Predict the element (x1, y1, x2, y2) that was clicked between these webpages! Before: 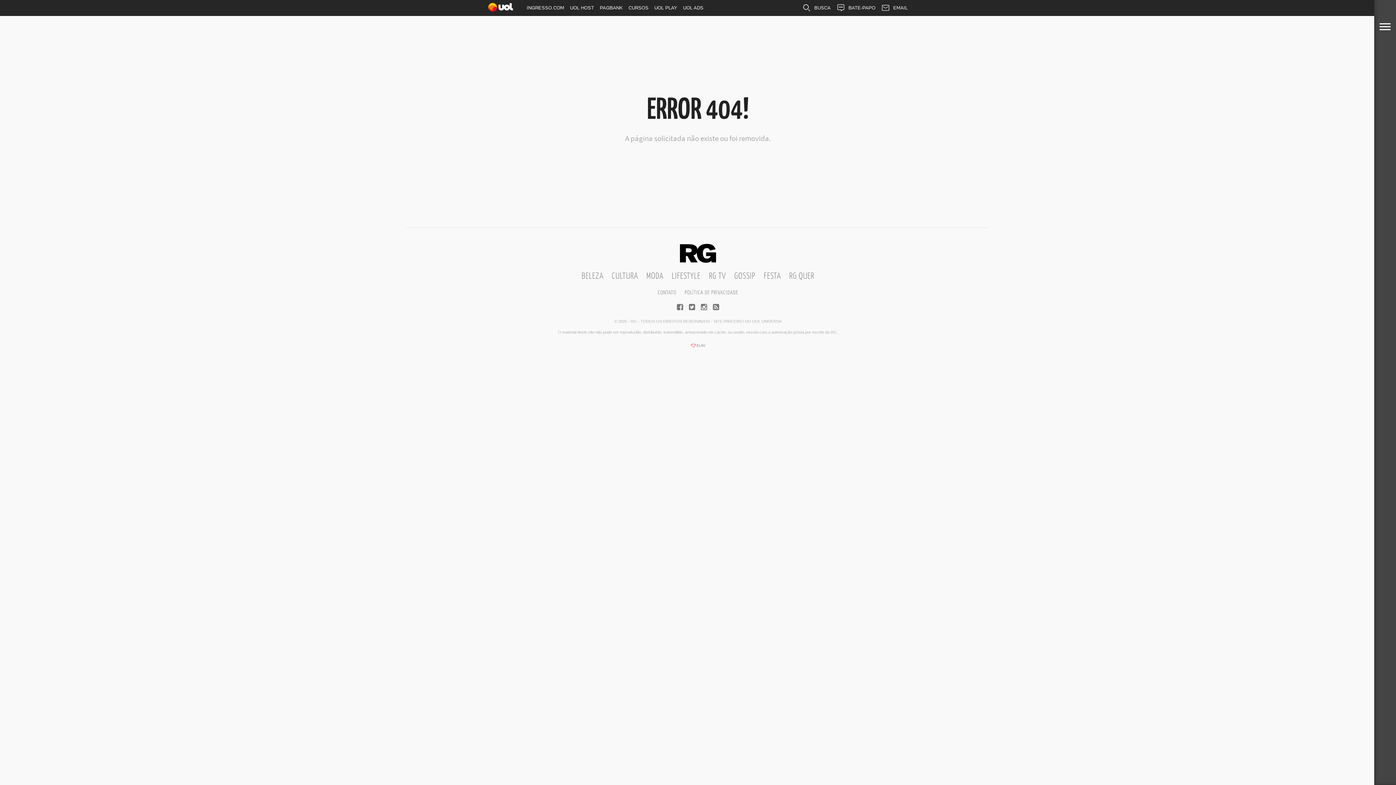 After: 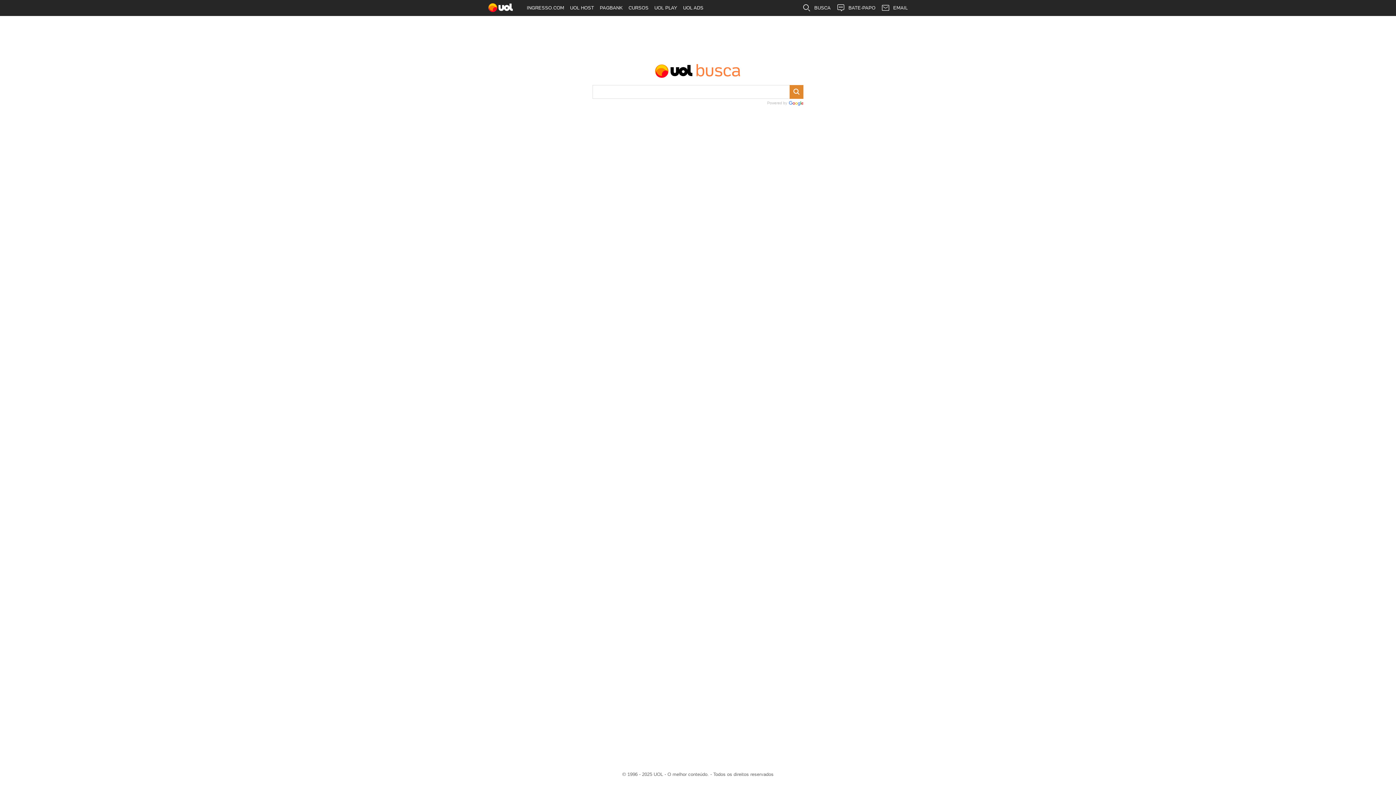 Action: bbox: (799, 0, 833, 16) label: BUSCA